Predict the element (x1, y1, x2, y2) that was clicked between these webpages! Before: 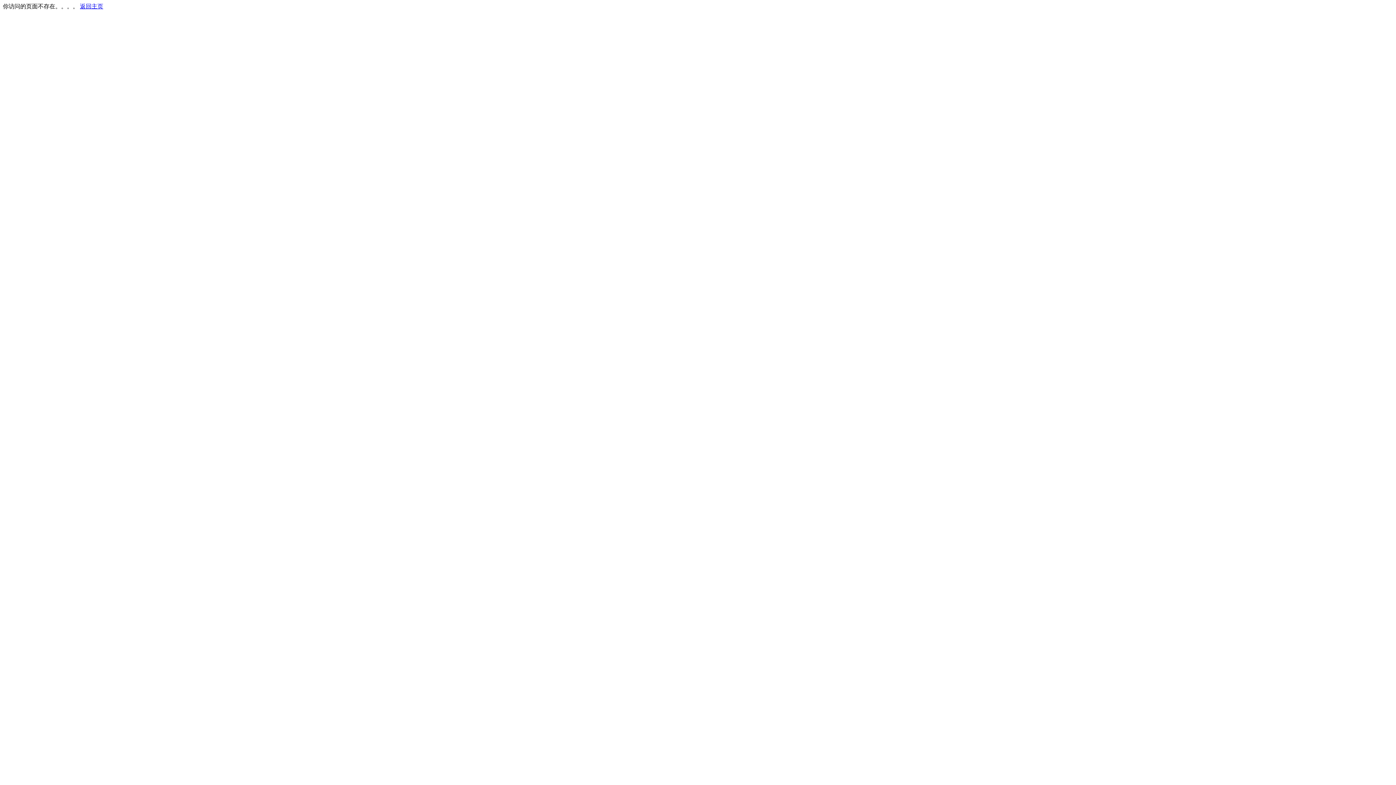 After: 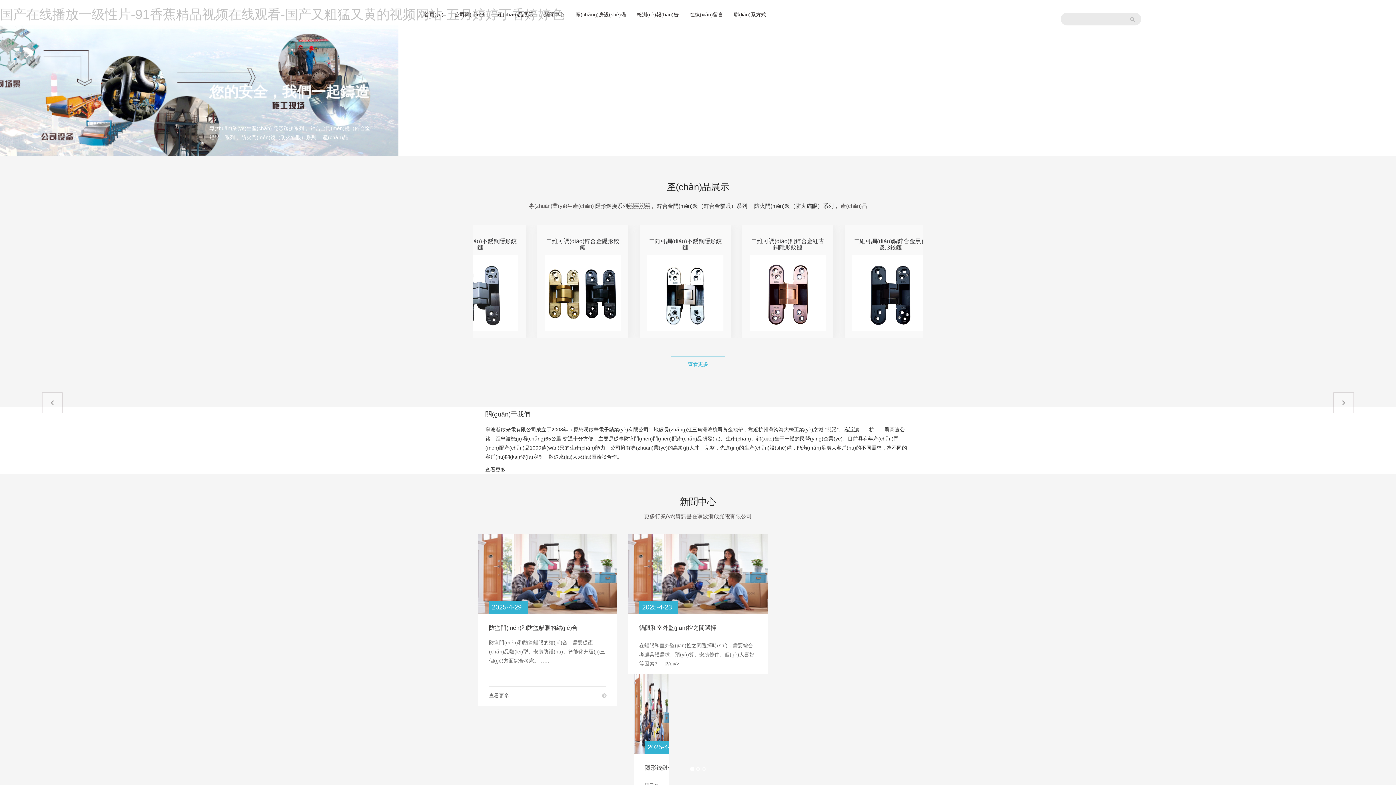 Action: bbox: (80, 3, 103, 9) label: 返回主页